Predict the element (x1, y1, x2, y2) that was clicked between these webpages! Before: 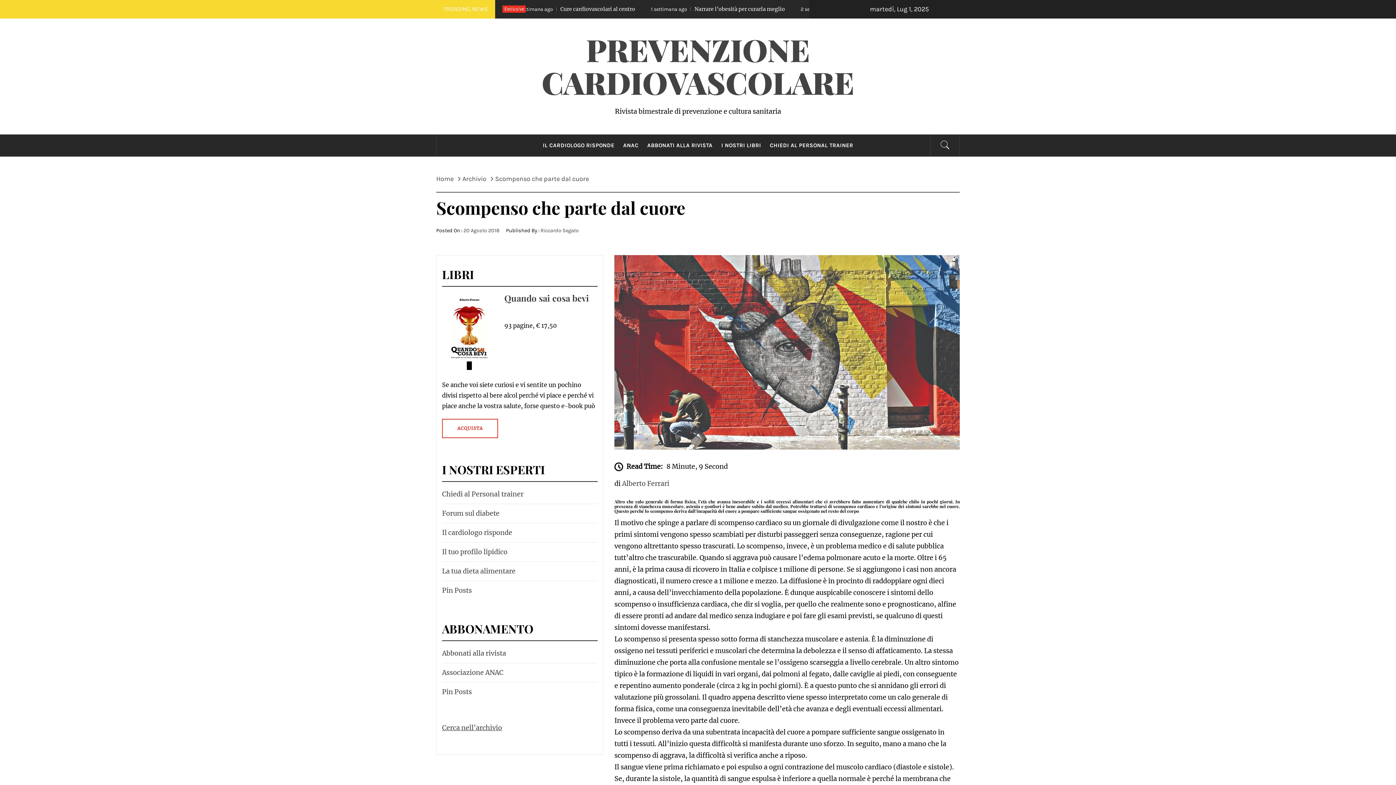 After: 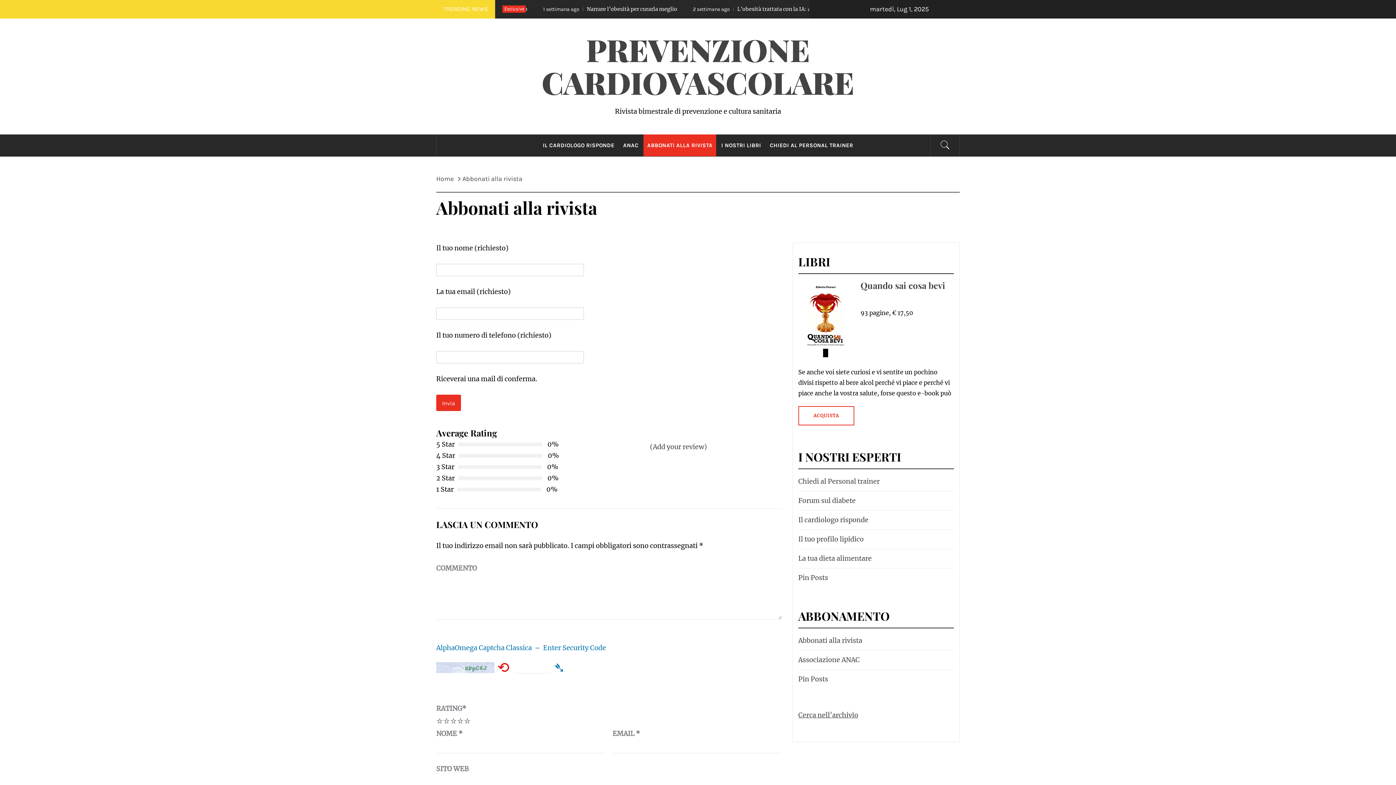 Action: label: ABBONATI ALLA RIVISTA bbox: (643, 134, 716, 156)